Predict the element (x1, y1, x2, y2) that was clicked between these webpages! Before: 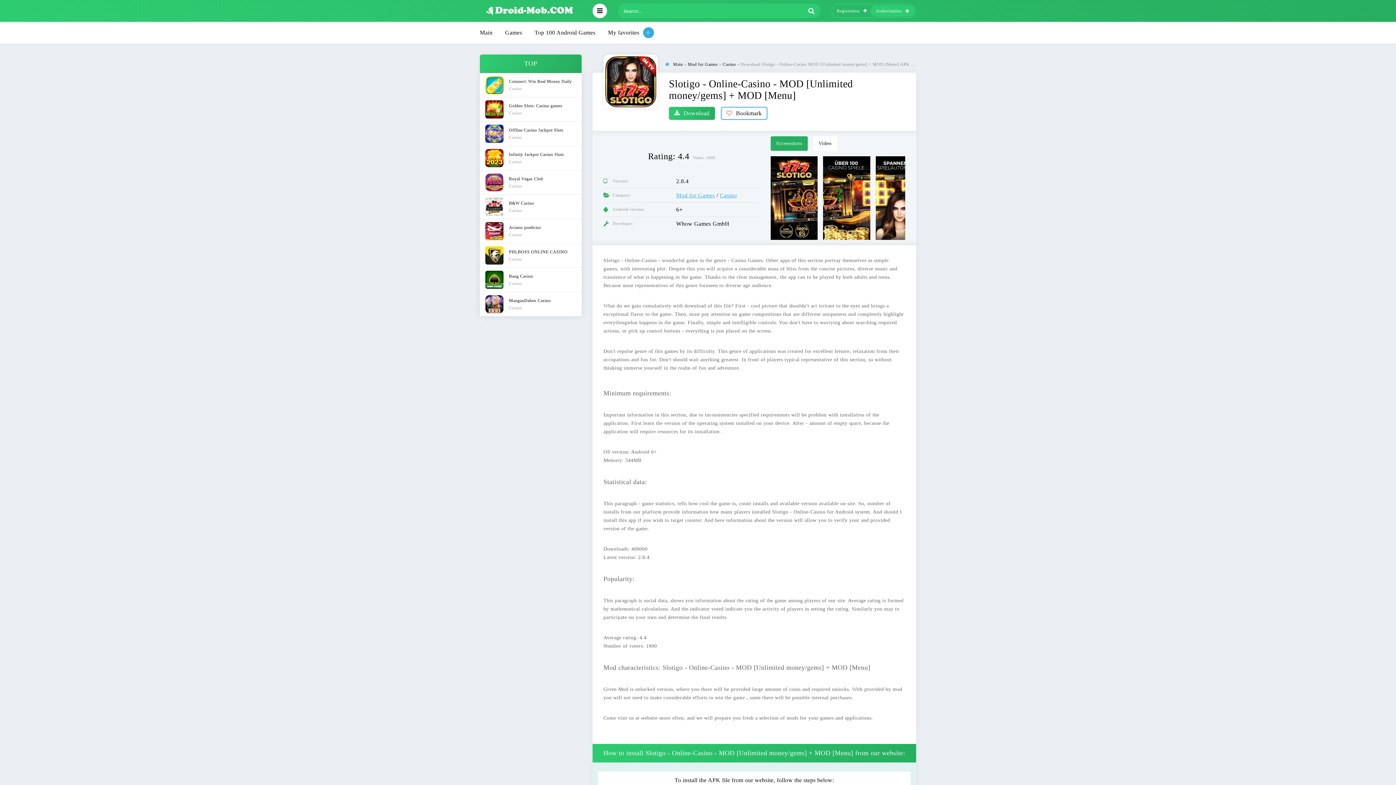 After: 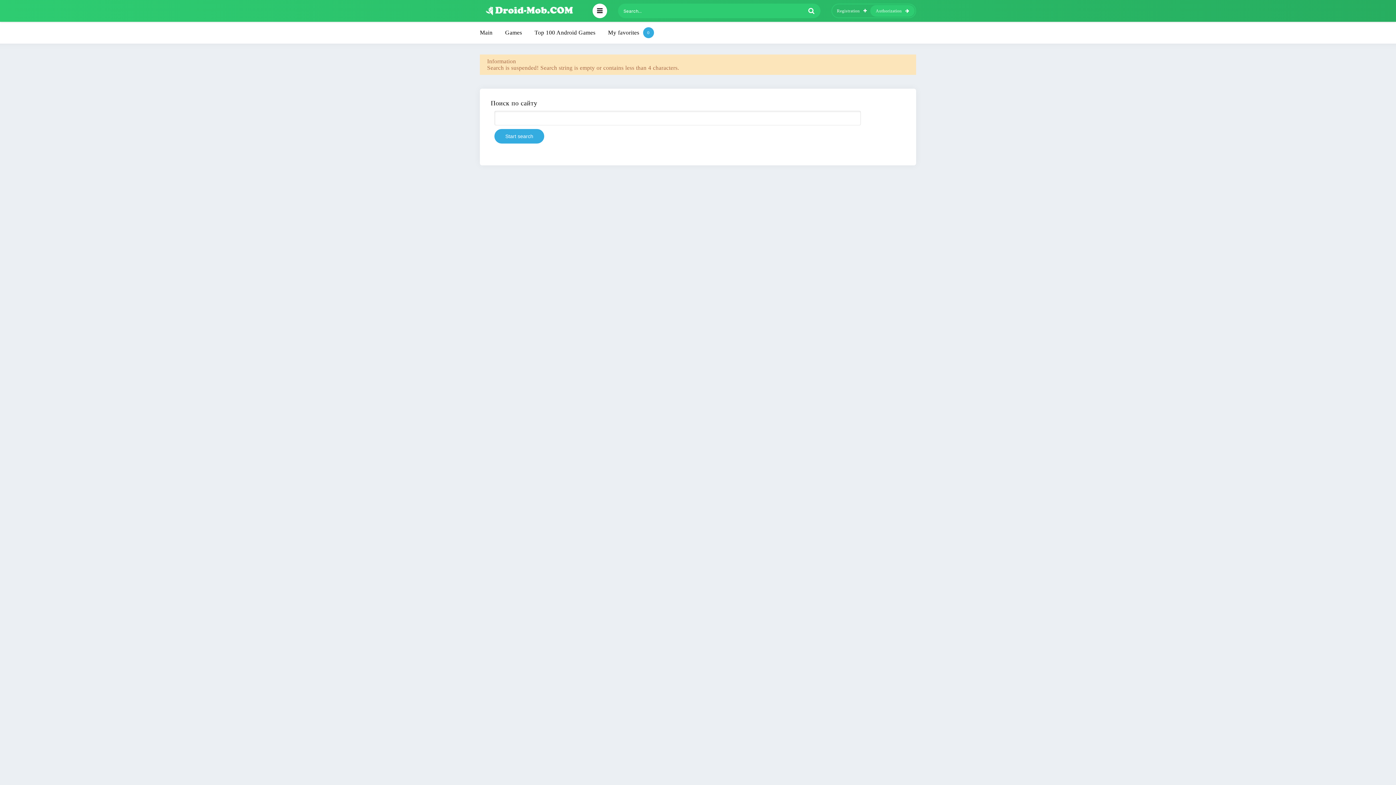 Action: bbox: (804, 3, 818, 18)